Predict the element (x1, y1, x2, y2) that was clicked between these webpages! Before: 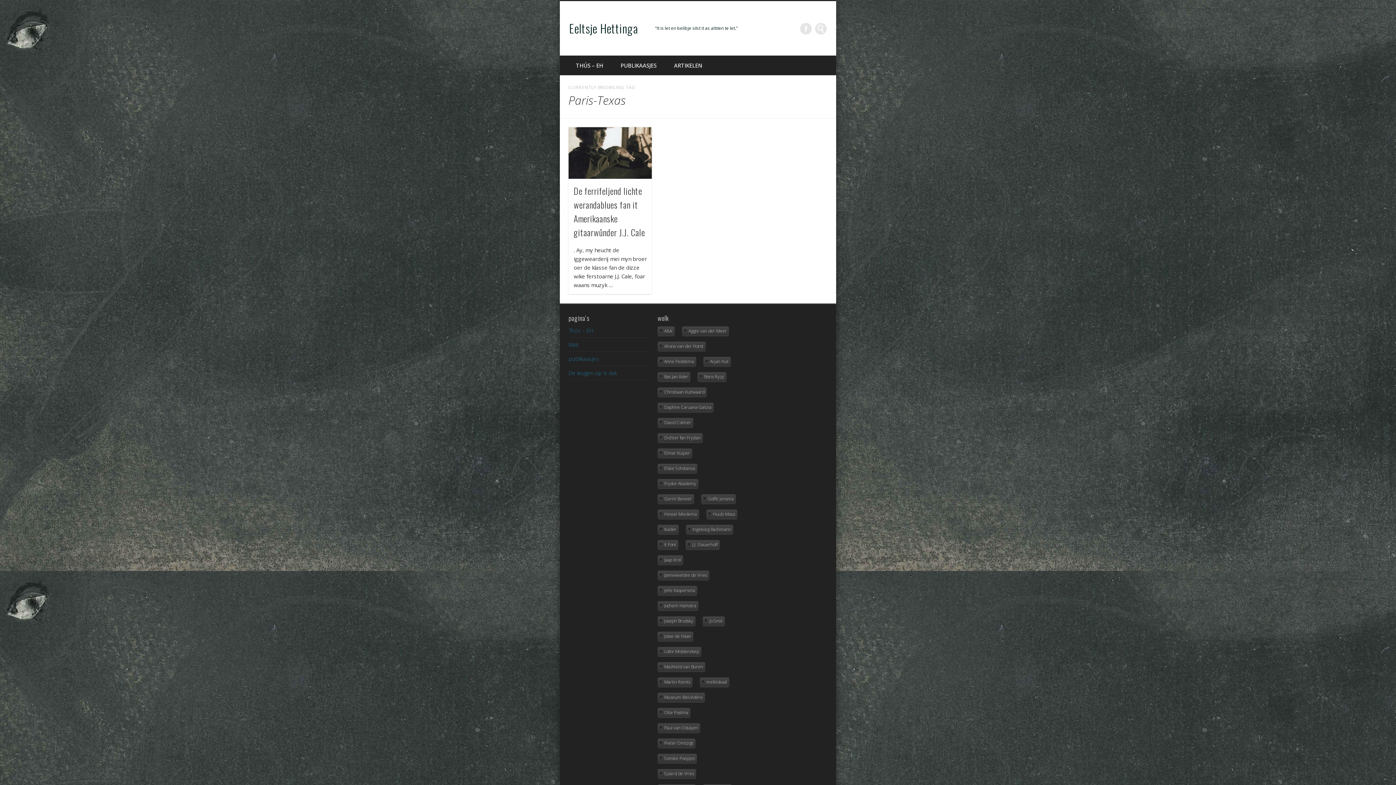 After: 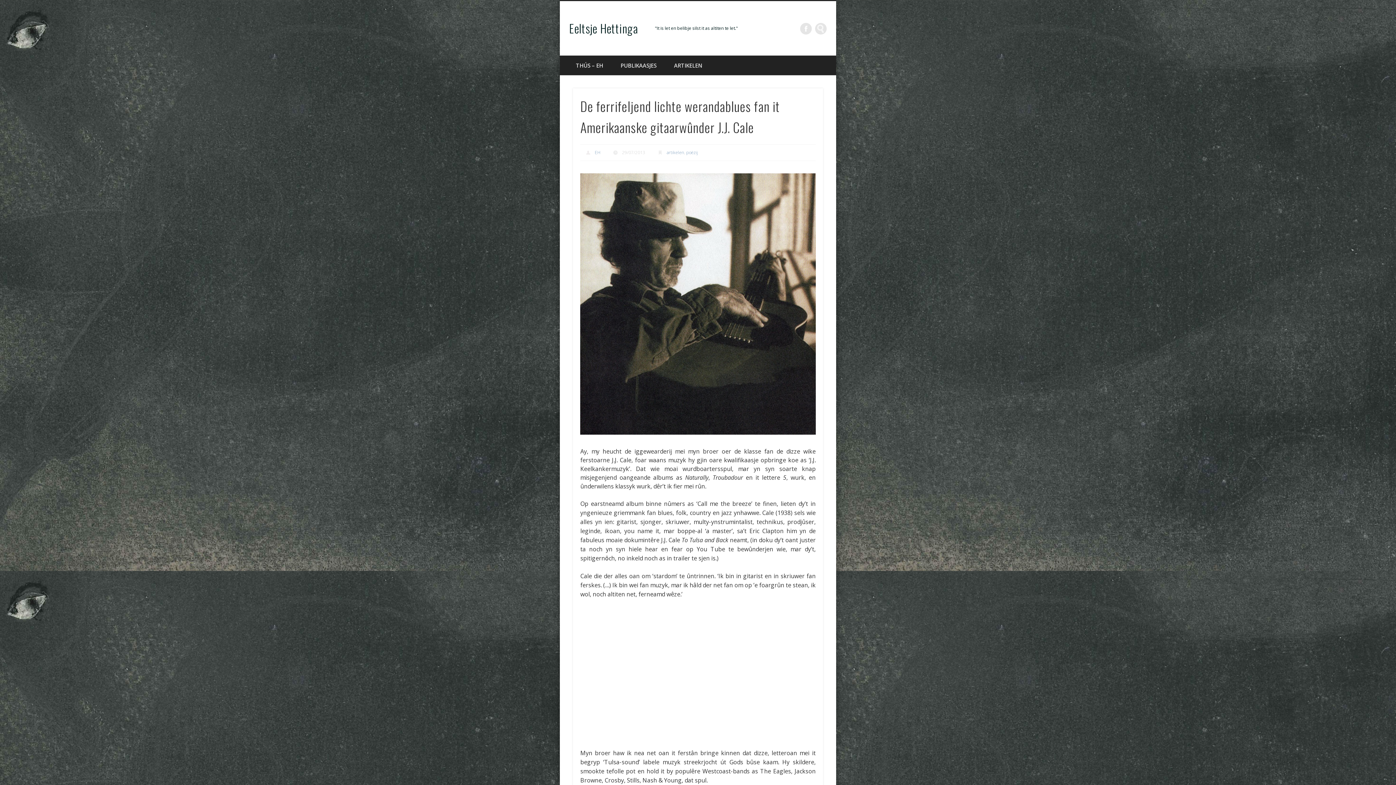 Action: bbox: (568, 127, 652, 178)